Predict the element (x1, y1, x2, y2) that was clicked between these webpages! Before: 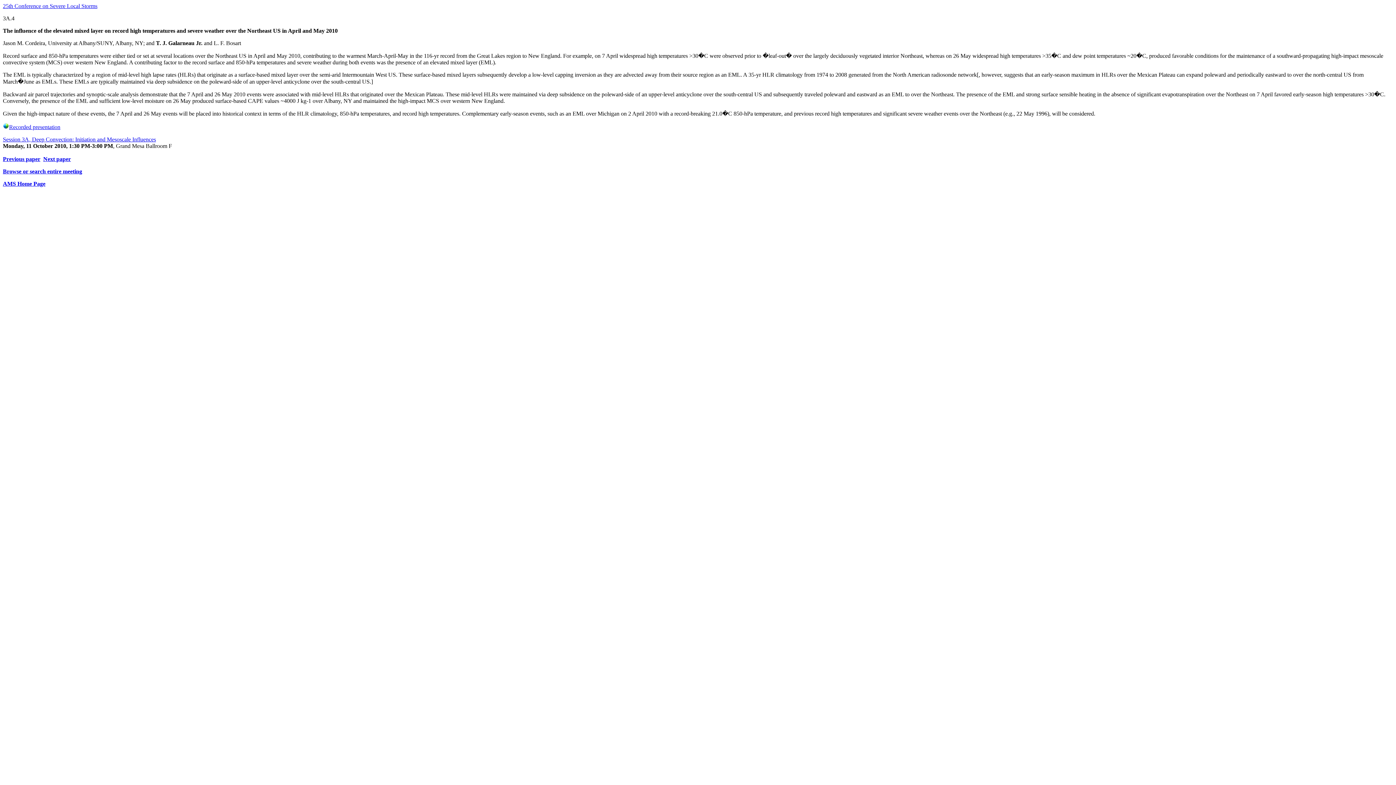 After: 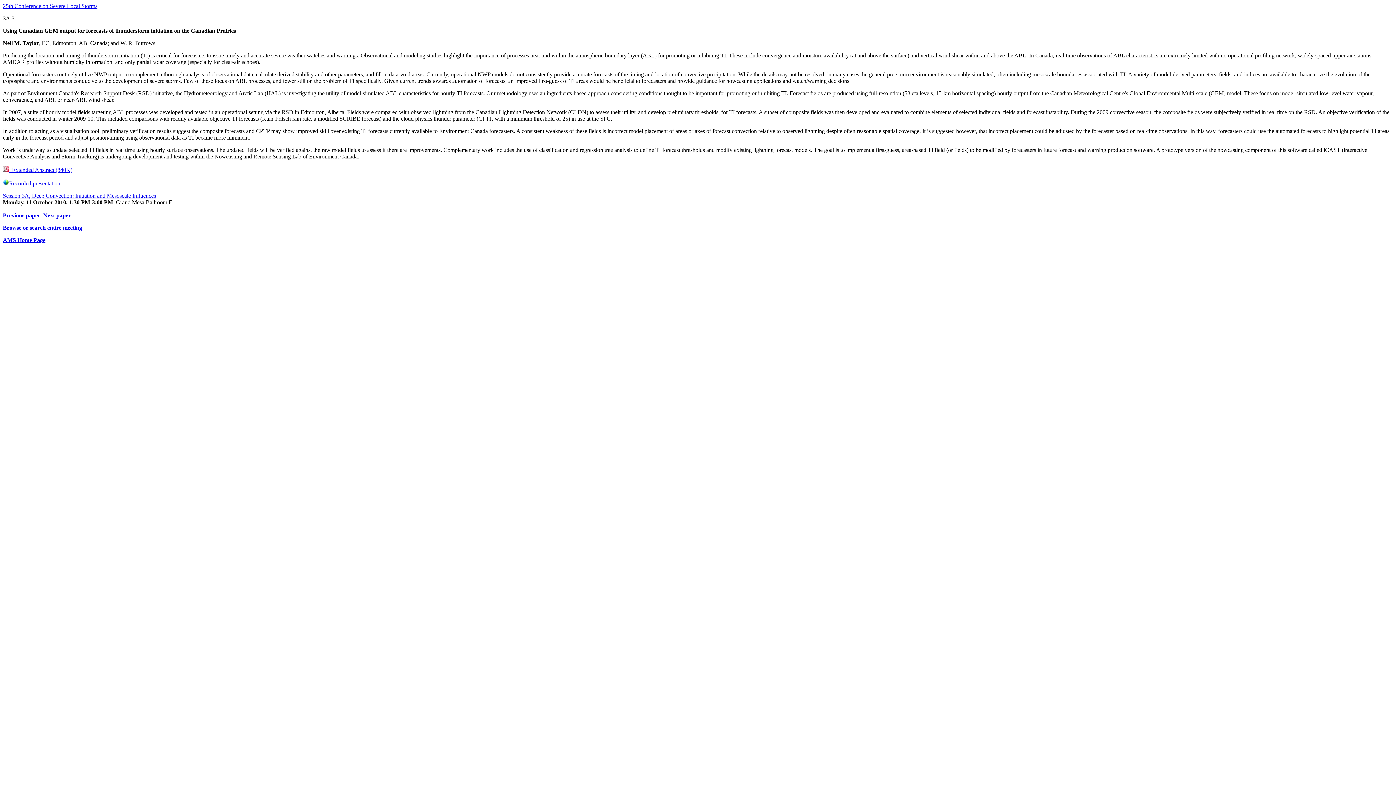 Action: label: Previous paper bbox: (2, 156, 40, 162)